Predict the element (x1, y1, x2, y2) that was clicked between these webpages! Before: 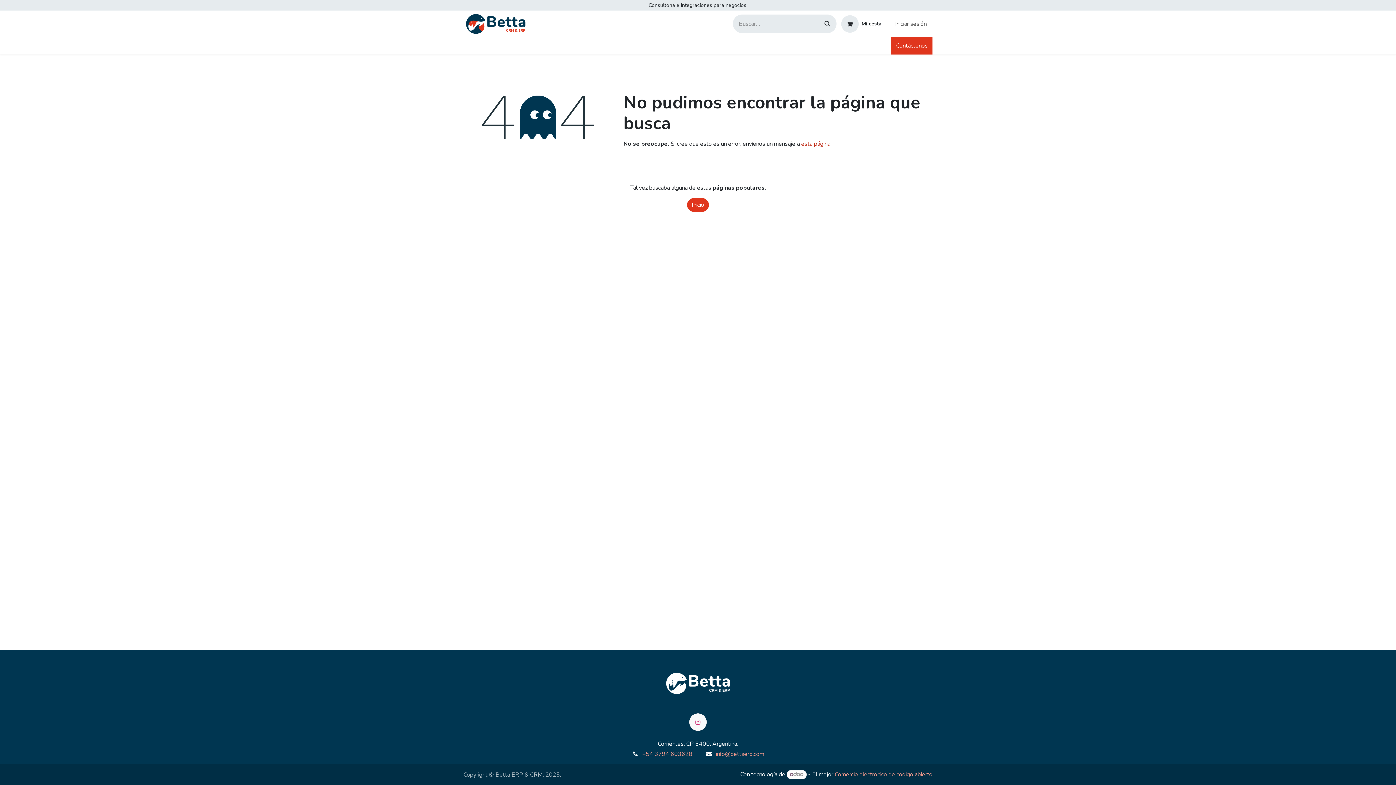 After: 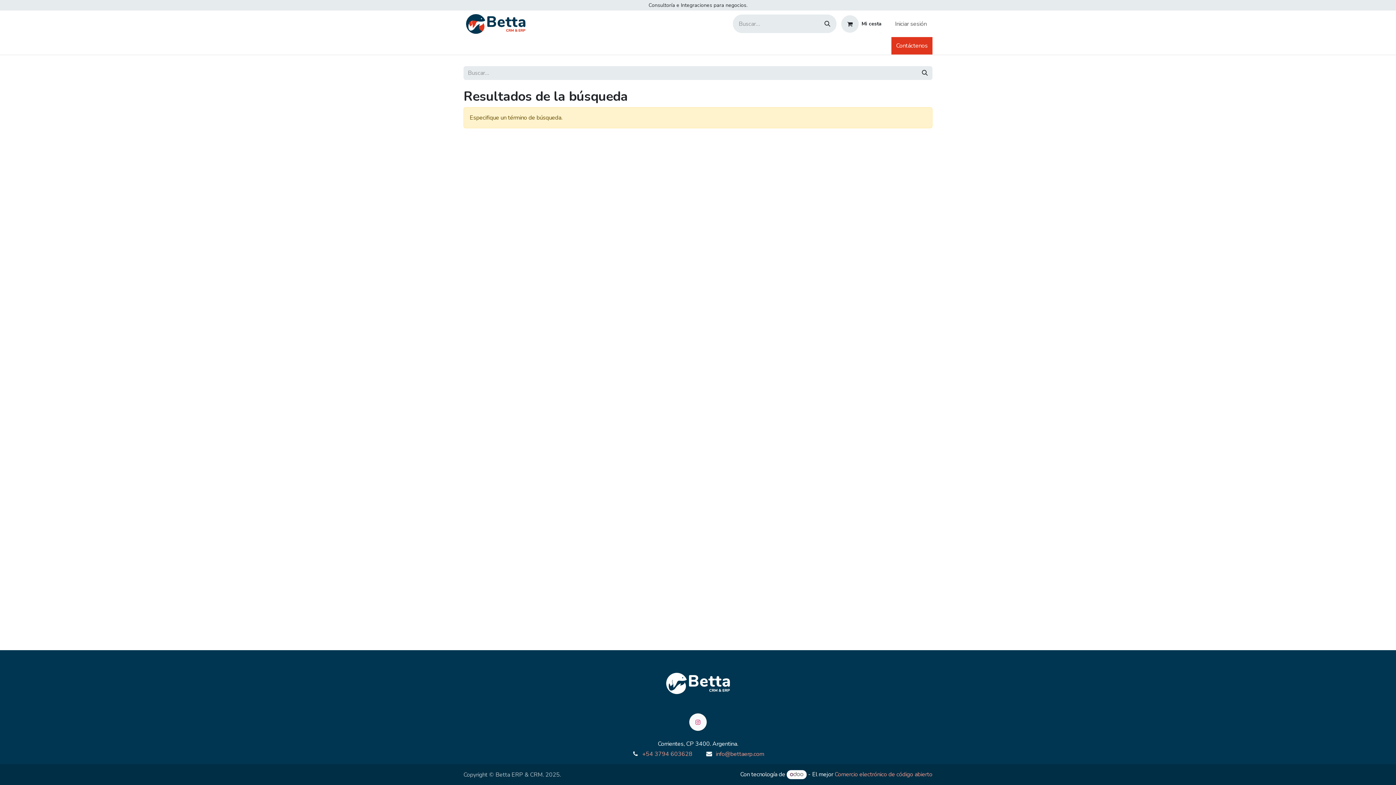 Action: bbox: (818, 14, 836, 33) label: Buscar